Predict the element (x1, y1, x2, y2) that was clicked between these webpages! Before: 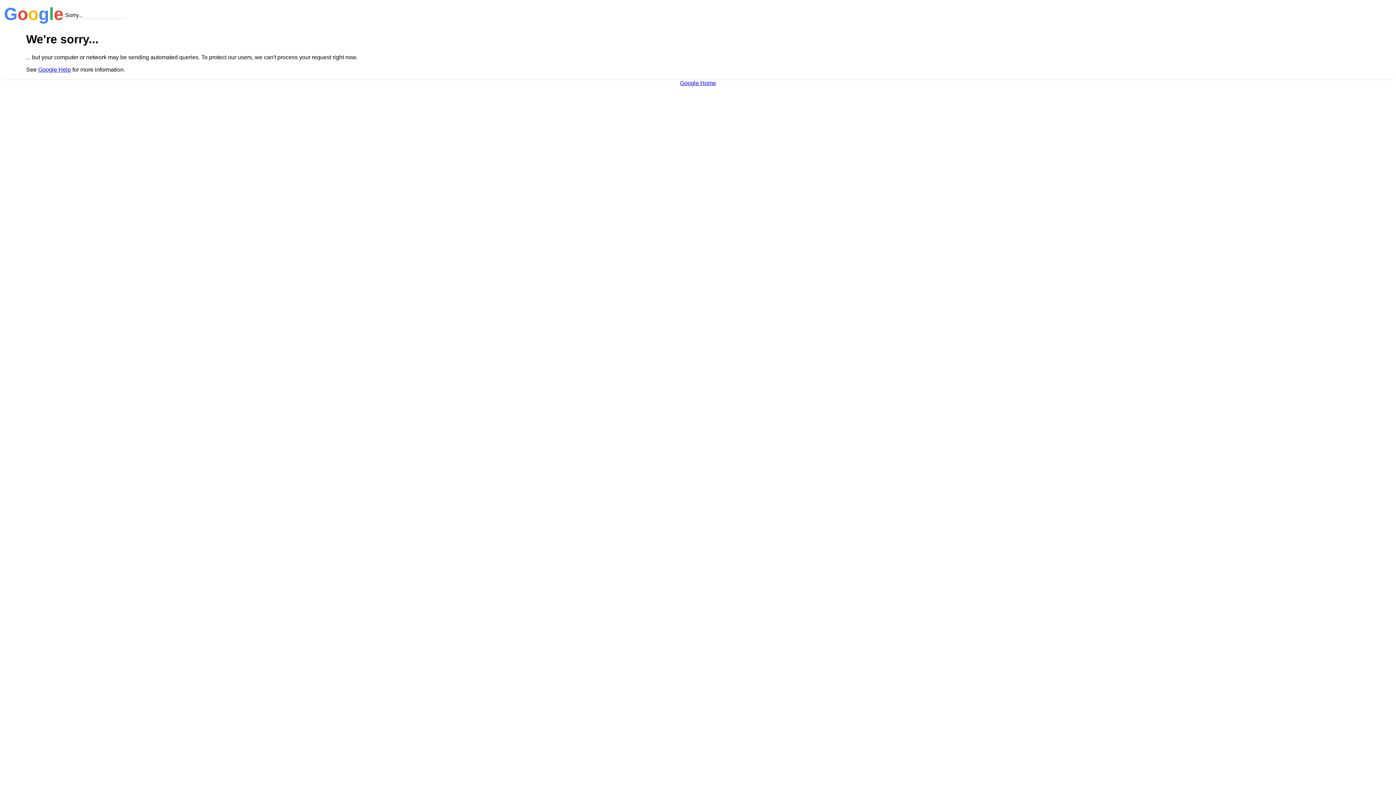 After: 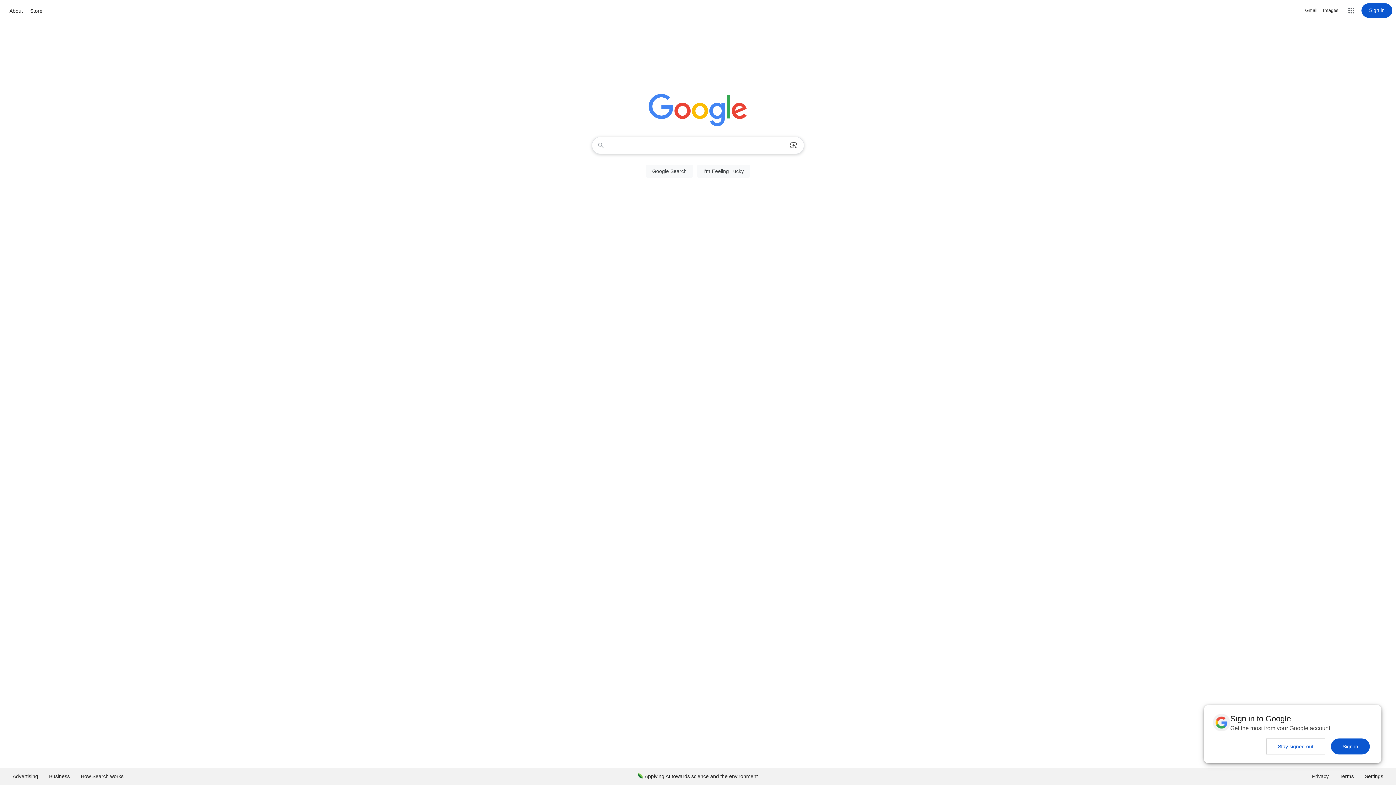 Action: bbox: (680, 79, 716, 86) label: Google Home